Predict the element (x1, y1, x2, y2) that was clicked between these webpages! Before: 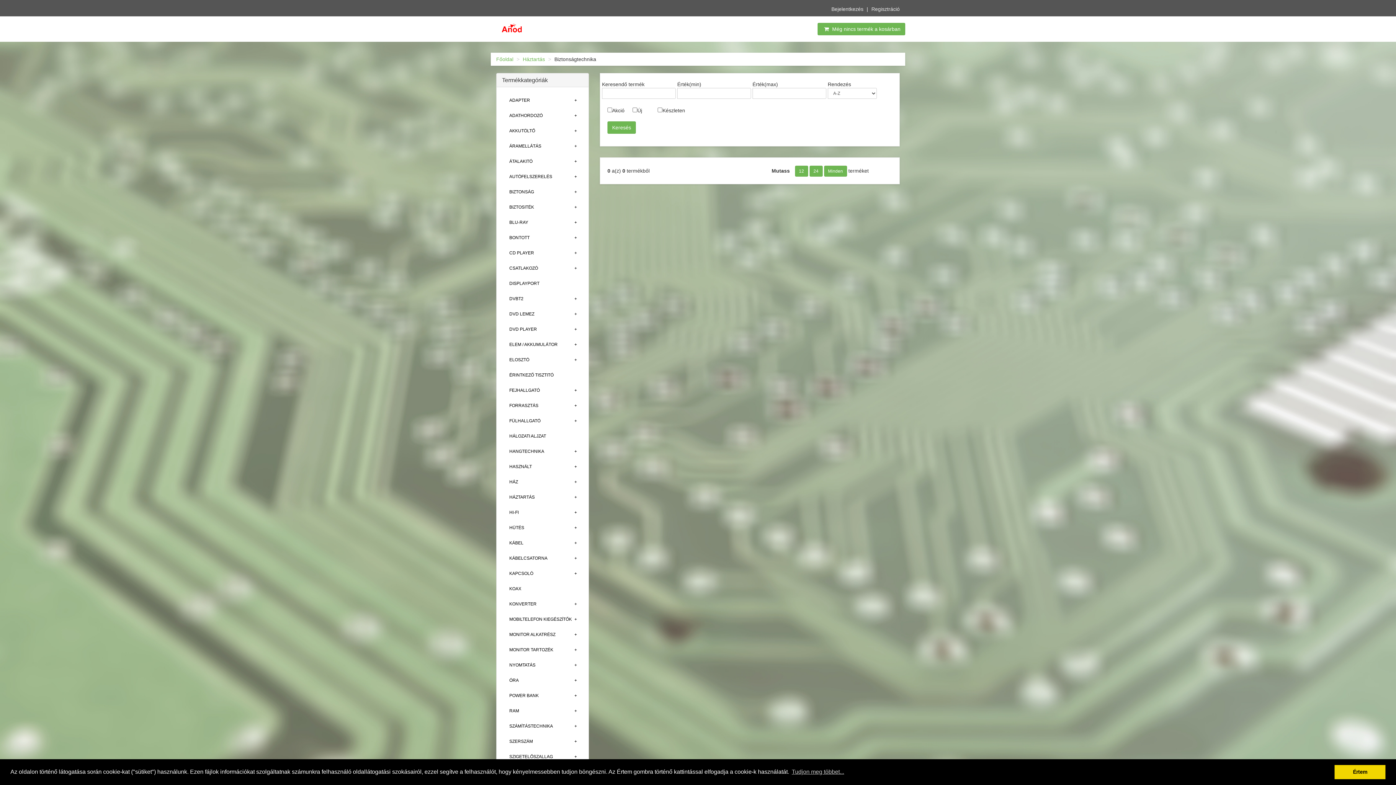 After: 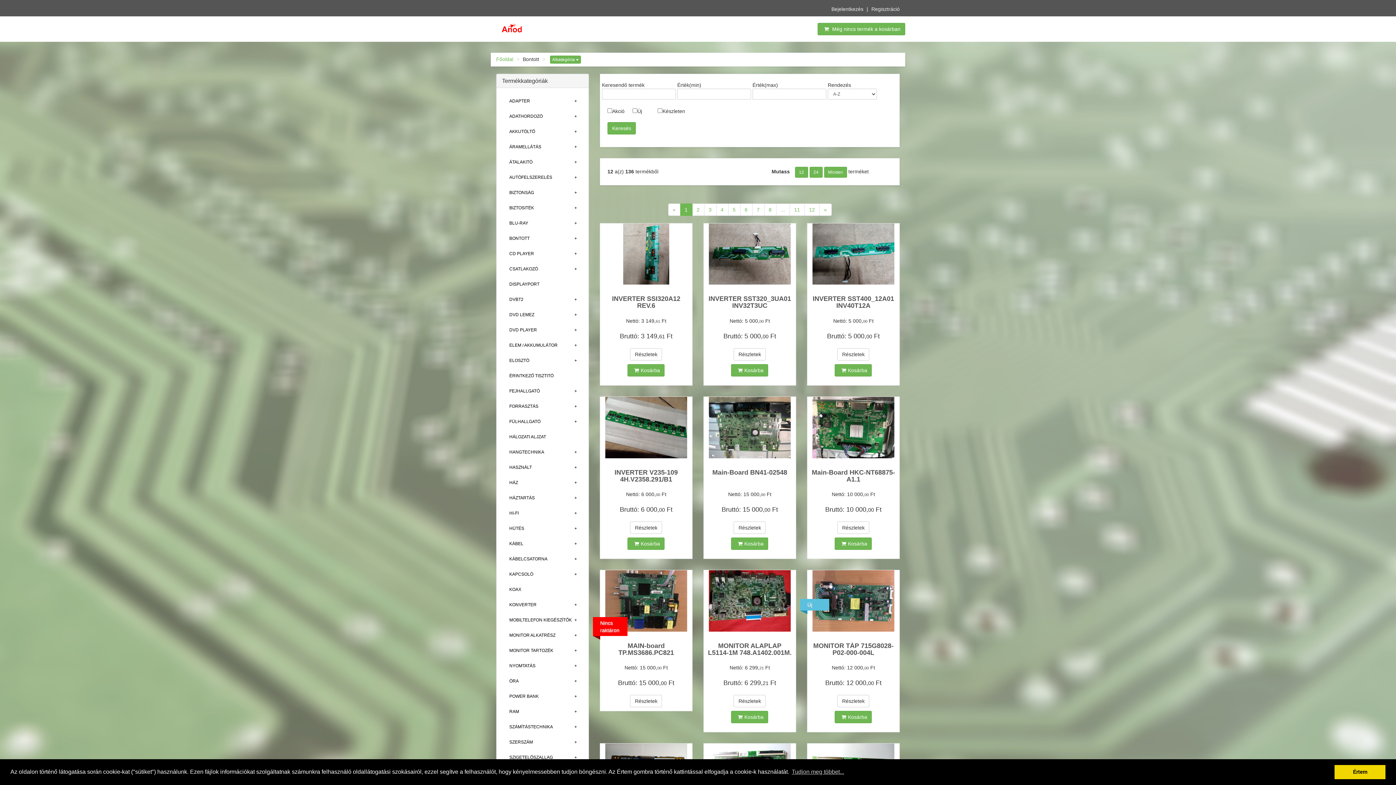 Action: label: BONTOTT bbox: (502, 230, 582, 245)